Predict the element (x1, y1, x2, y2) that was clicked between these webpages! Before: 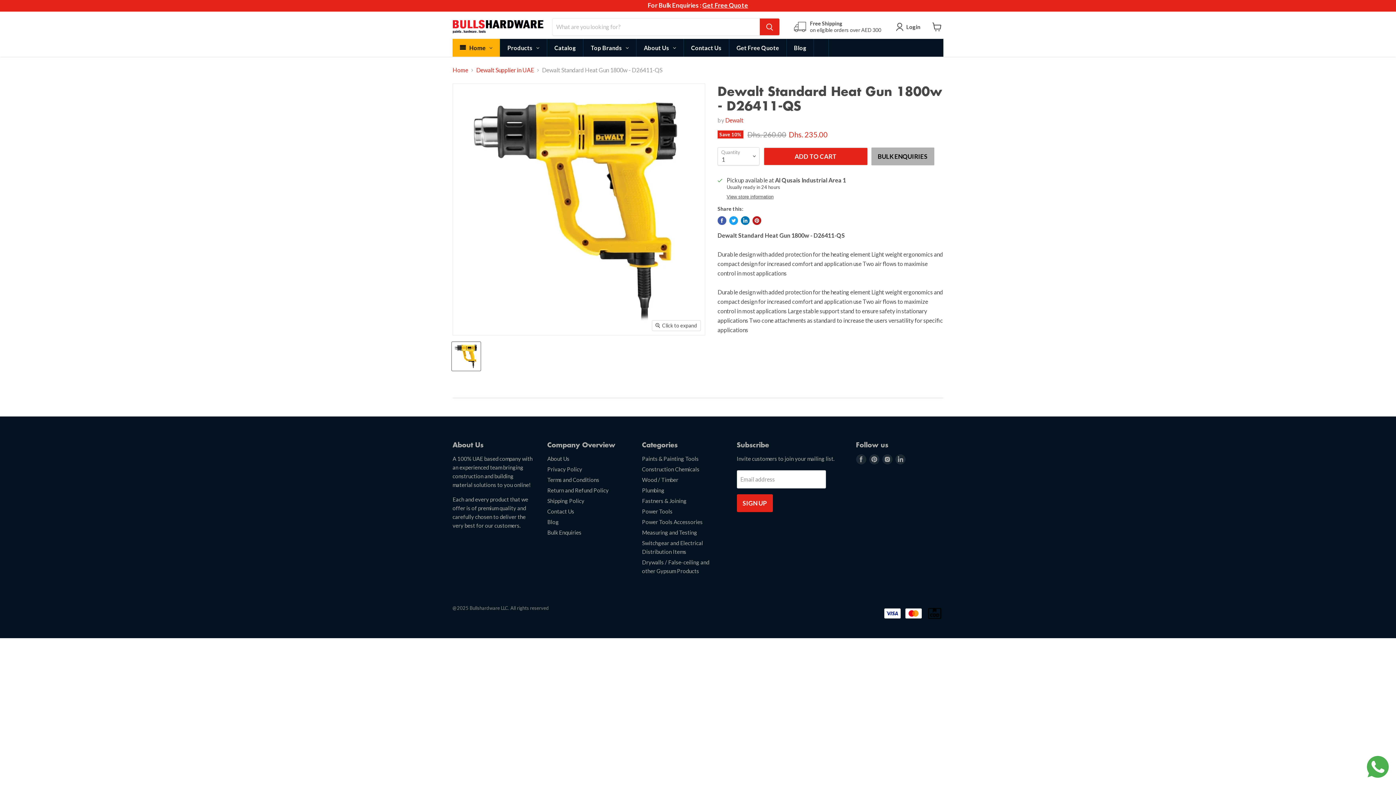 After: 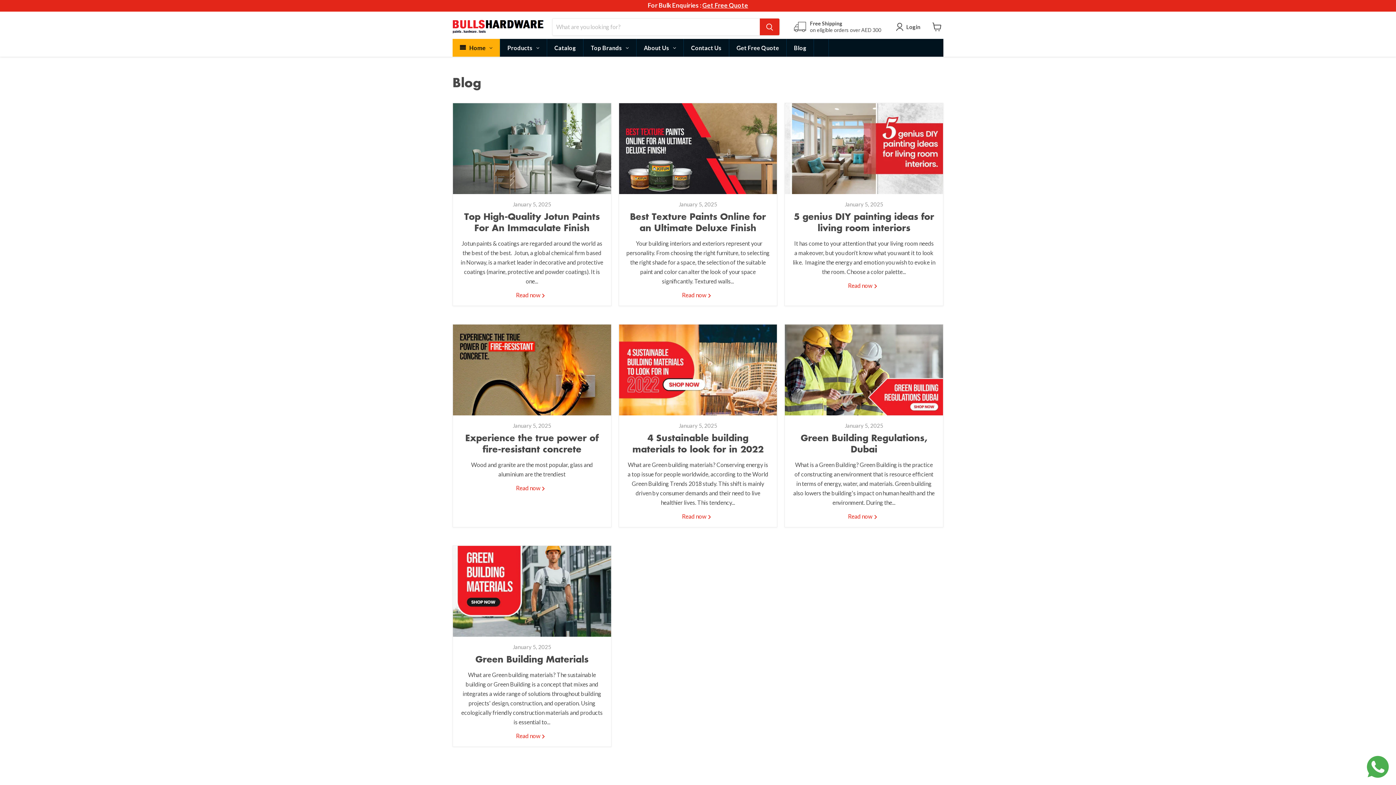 Action: label: Blog bbox: (547, 519, 559, 525)